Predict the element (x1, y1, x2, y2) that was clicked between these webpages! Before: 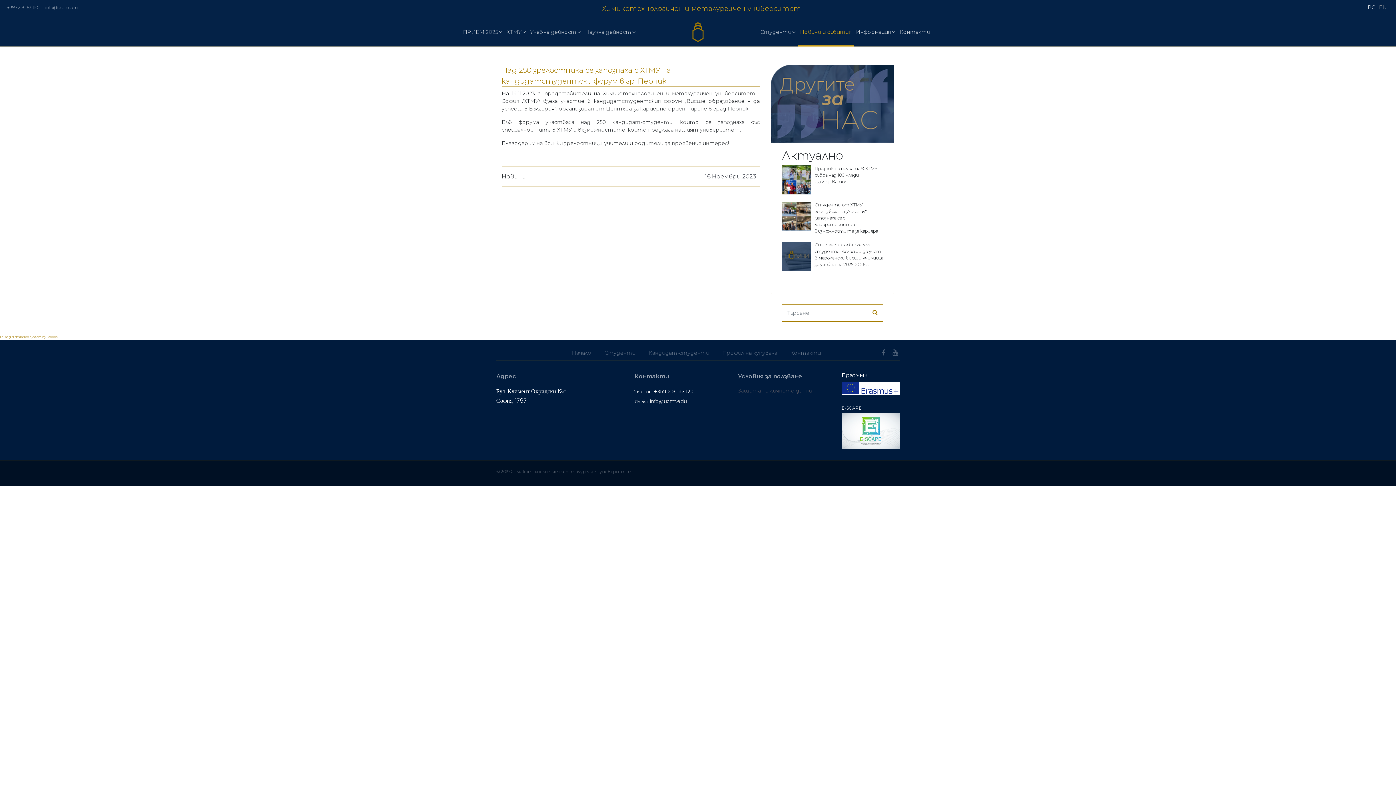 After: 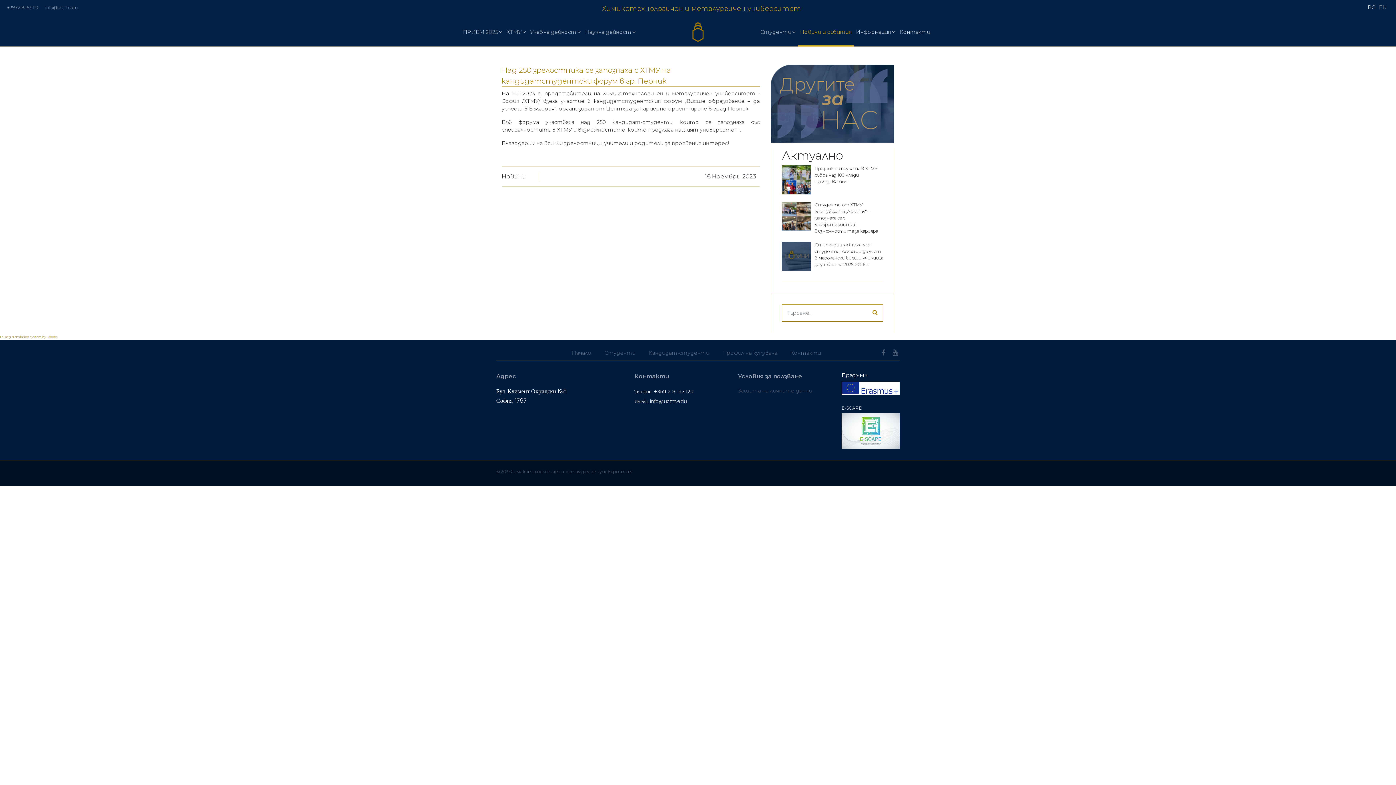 Action: bbox: (841, 413, 900, 449)